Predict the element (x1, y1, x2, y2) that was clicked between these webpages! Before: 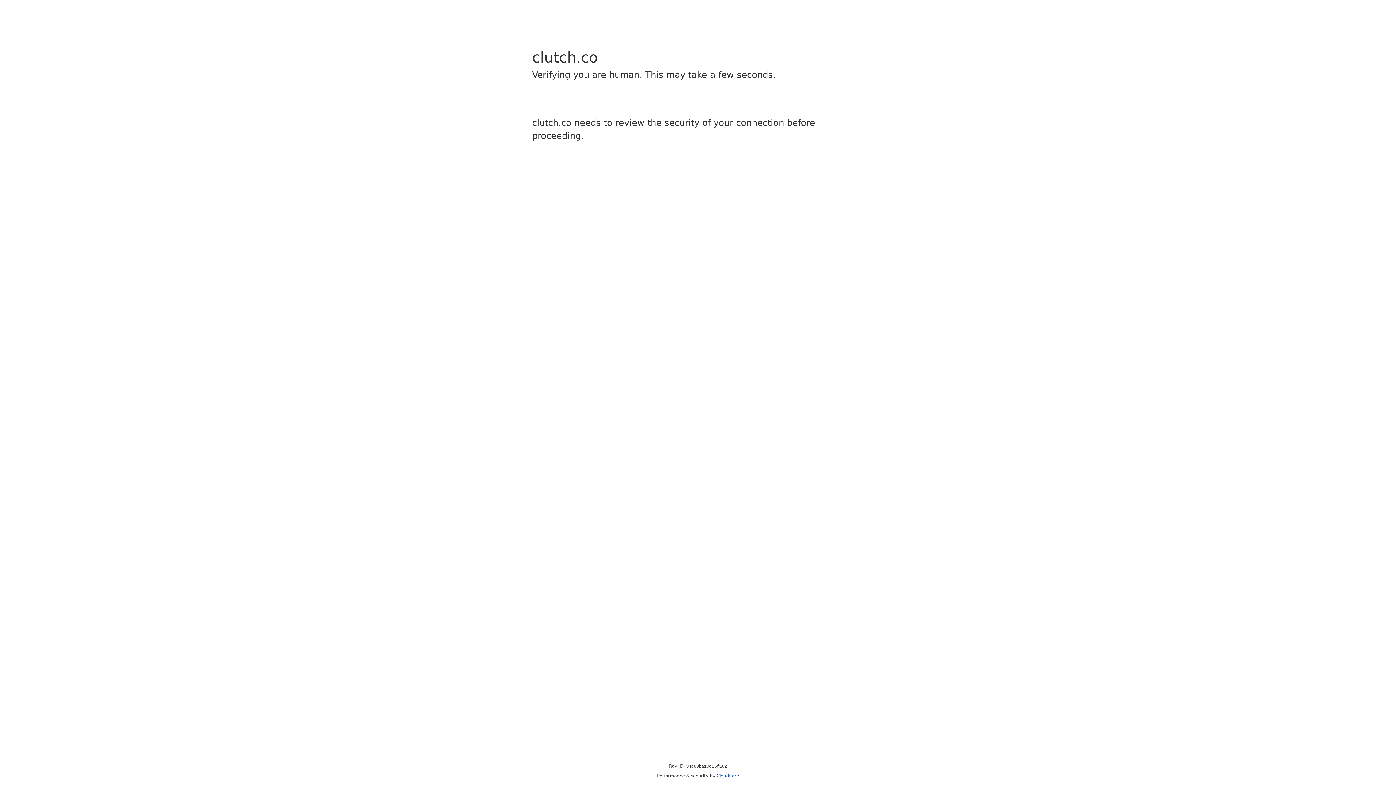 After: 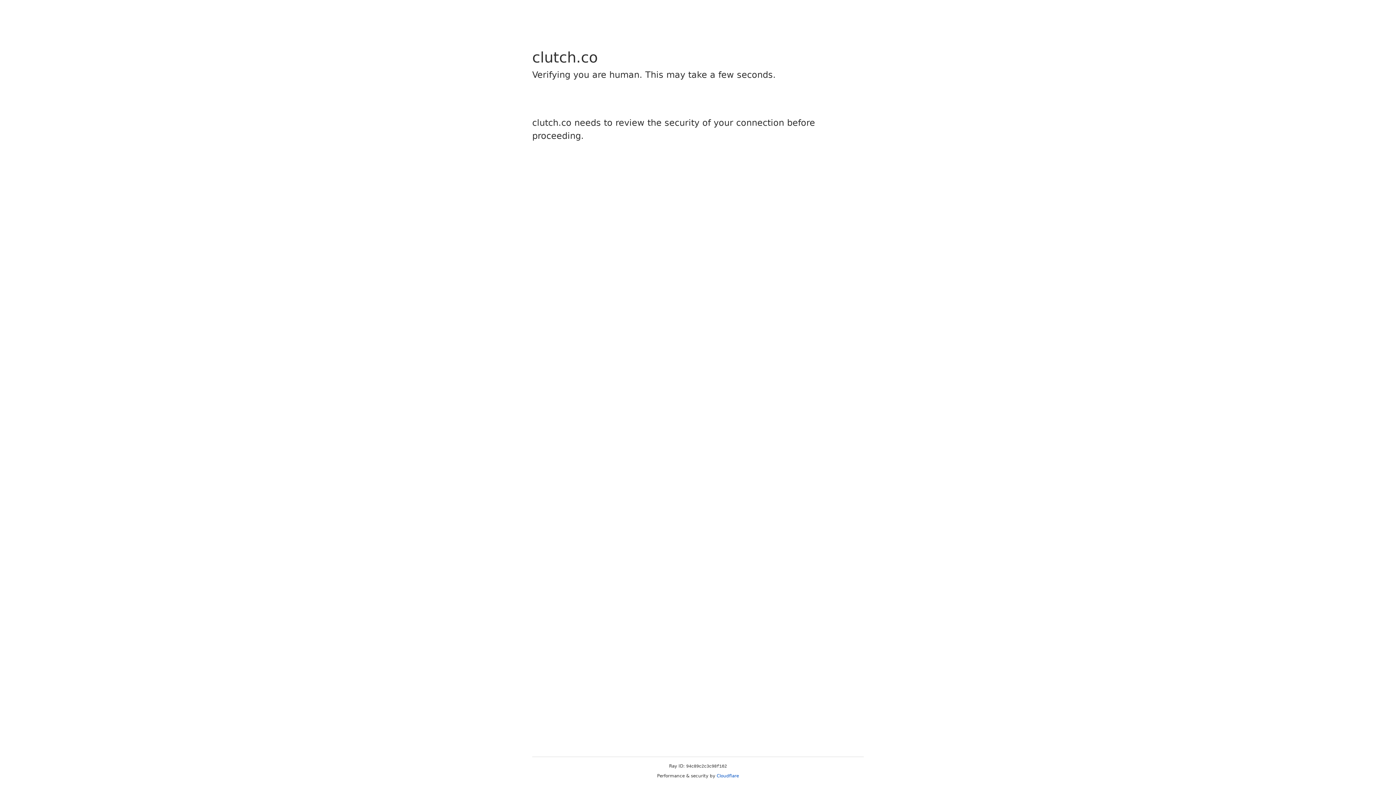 Action: label: Cloudflare bbox: (716, 773, 739, 778)